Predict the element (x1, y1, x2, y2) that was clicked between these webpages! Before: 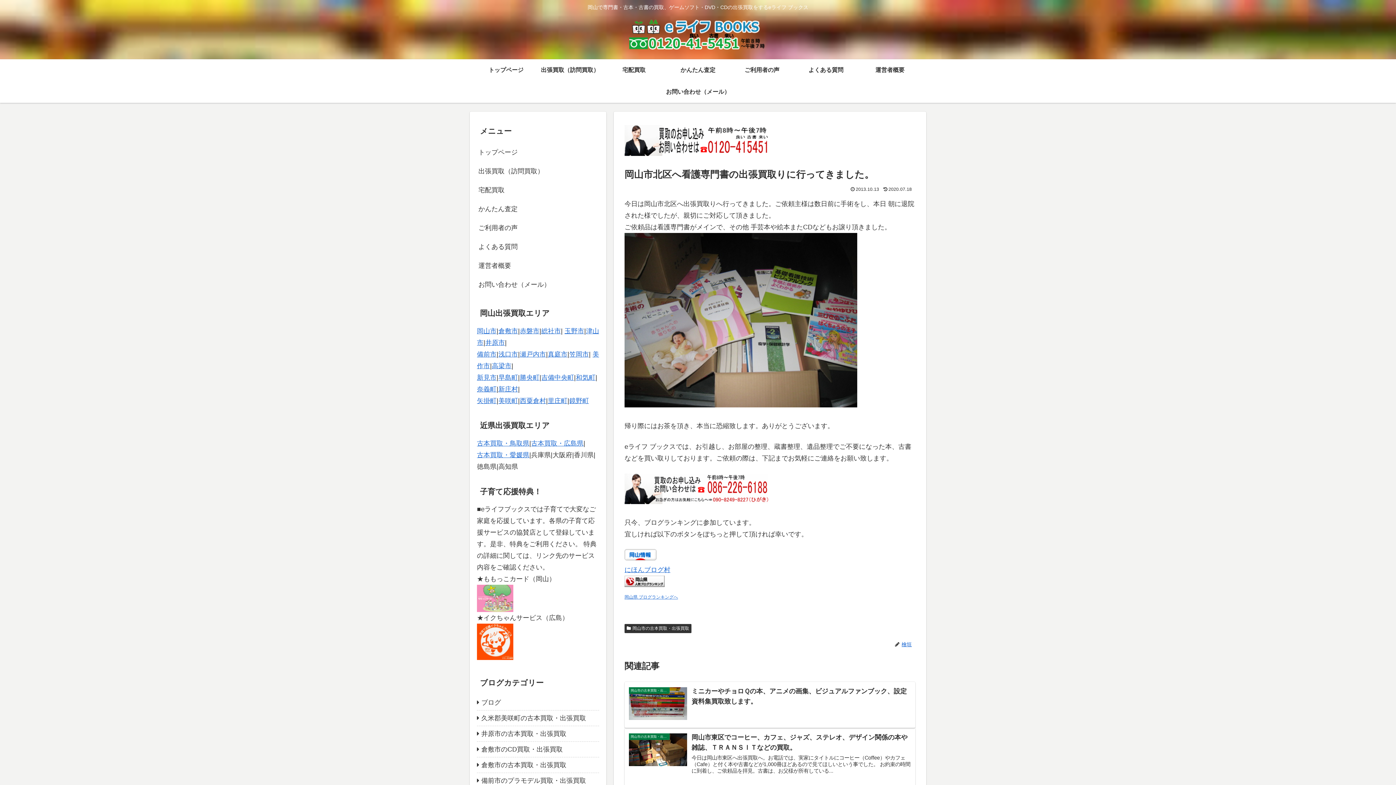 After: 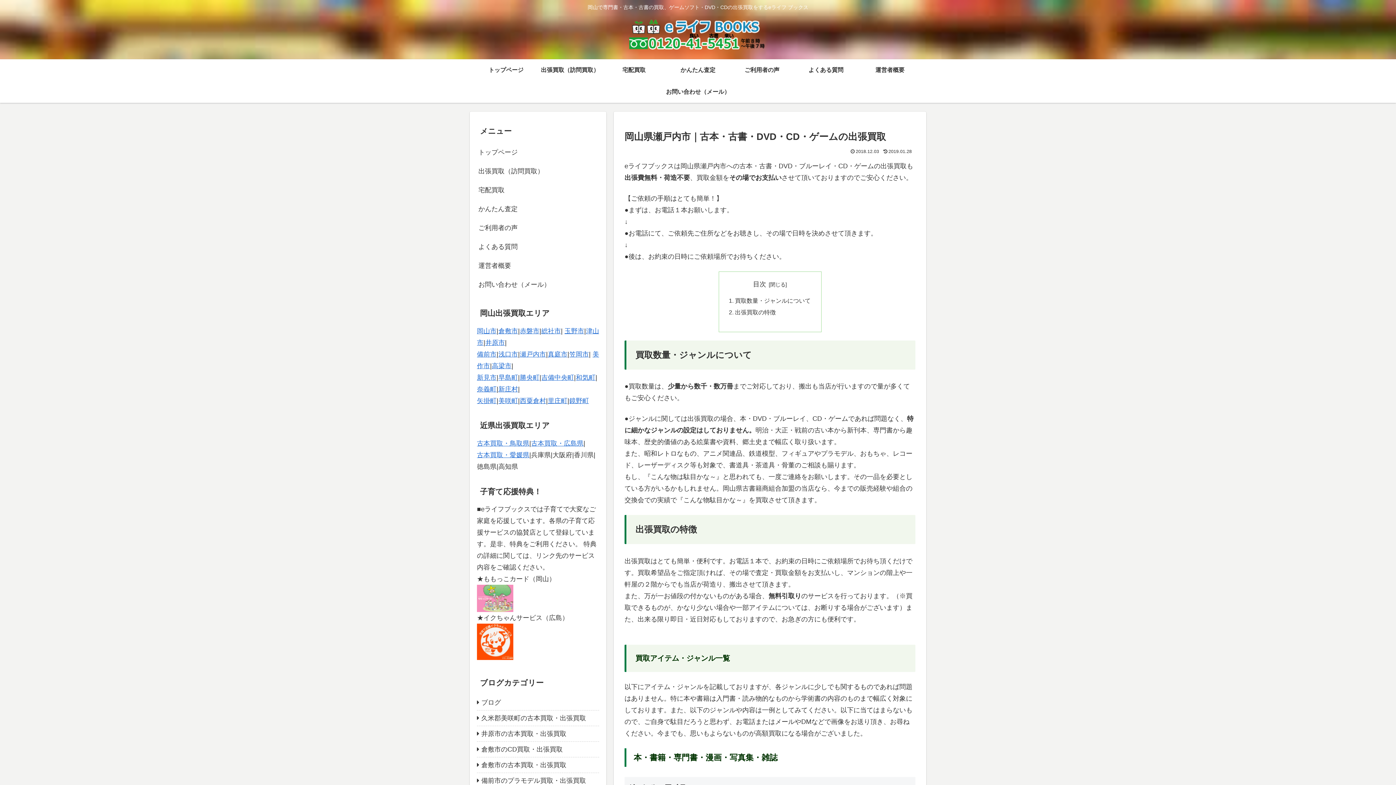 Action: bbox: (520, 350, 546, 358) label: 瀬戸内市